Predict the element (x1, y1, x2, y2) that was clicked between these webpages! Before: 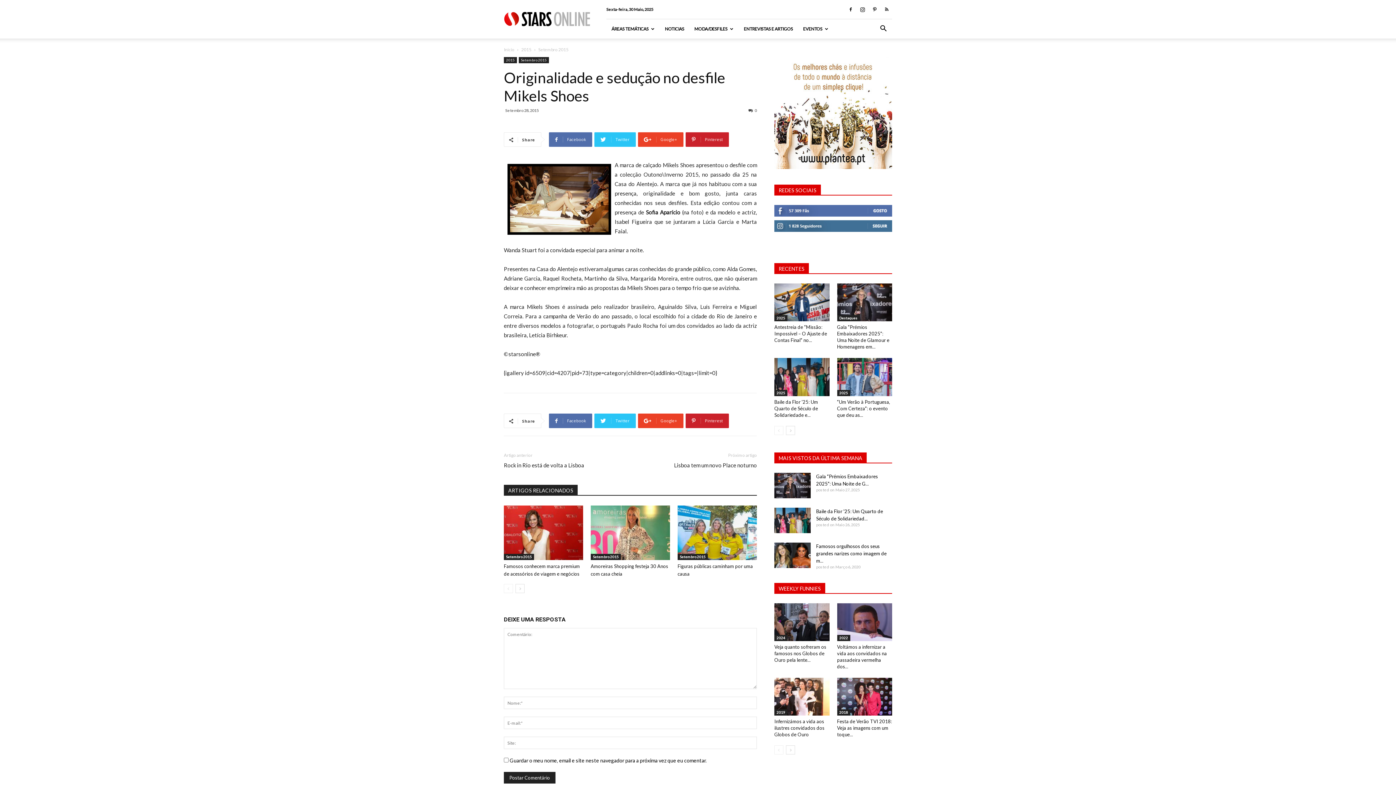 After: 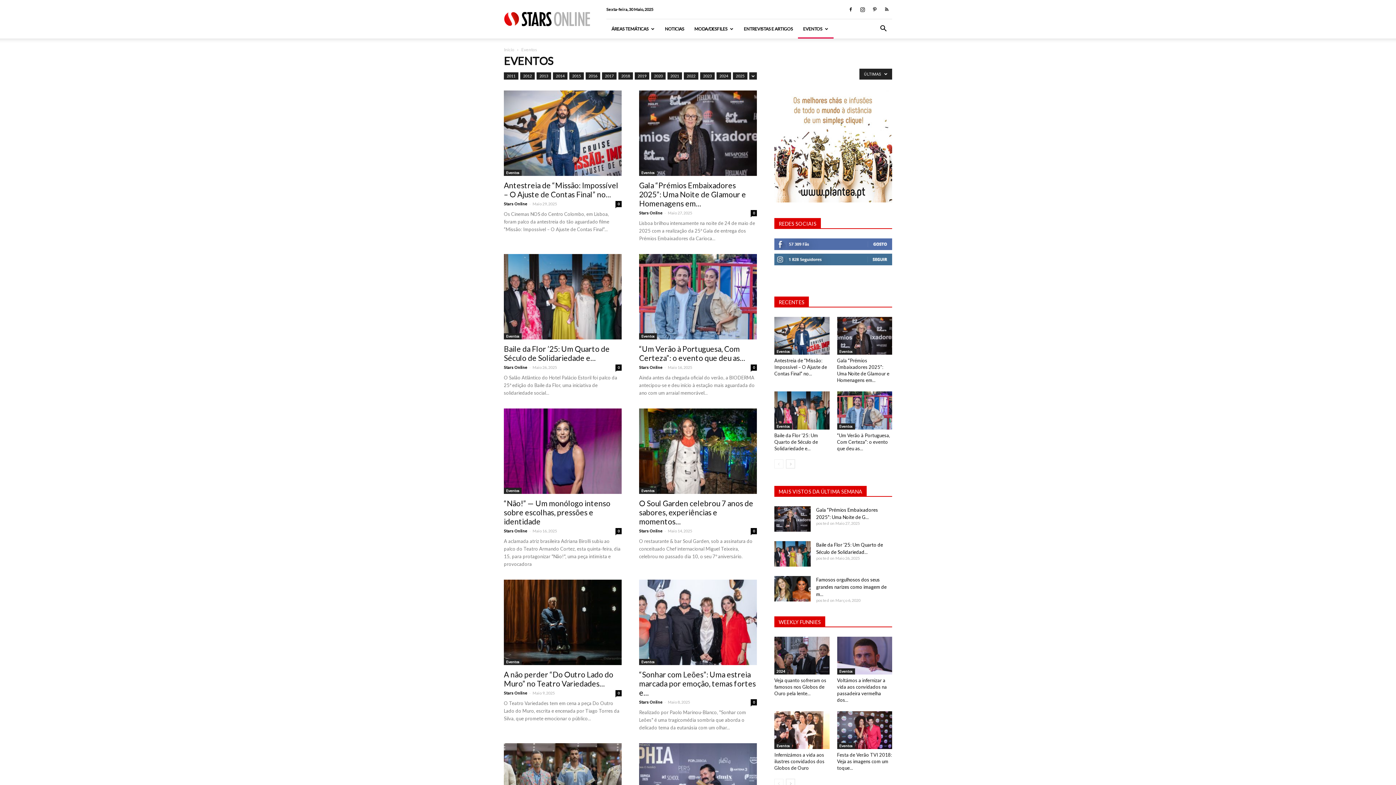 Action: bbox: (798, 19, 833, 38) label: EVENTOS